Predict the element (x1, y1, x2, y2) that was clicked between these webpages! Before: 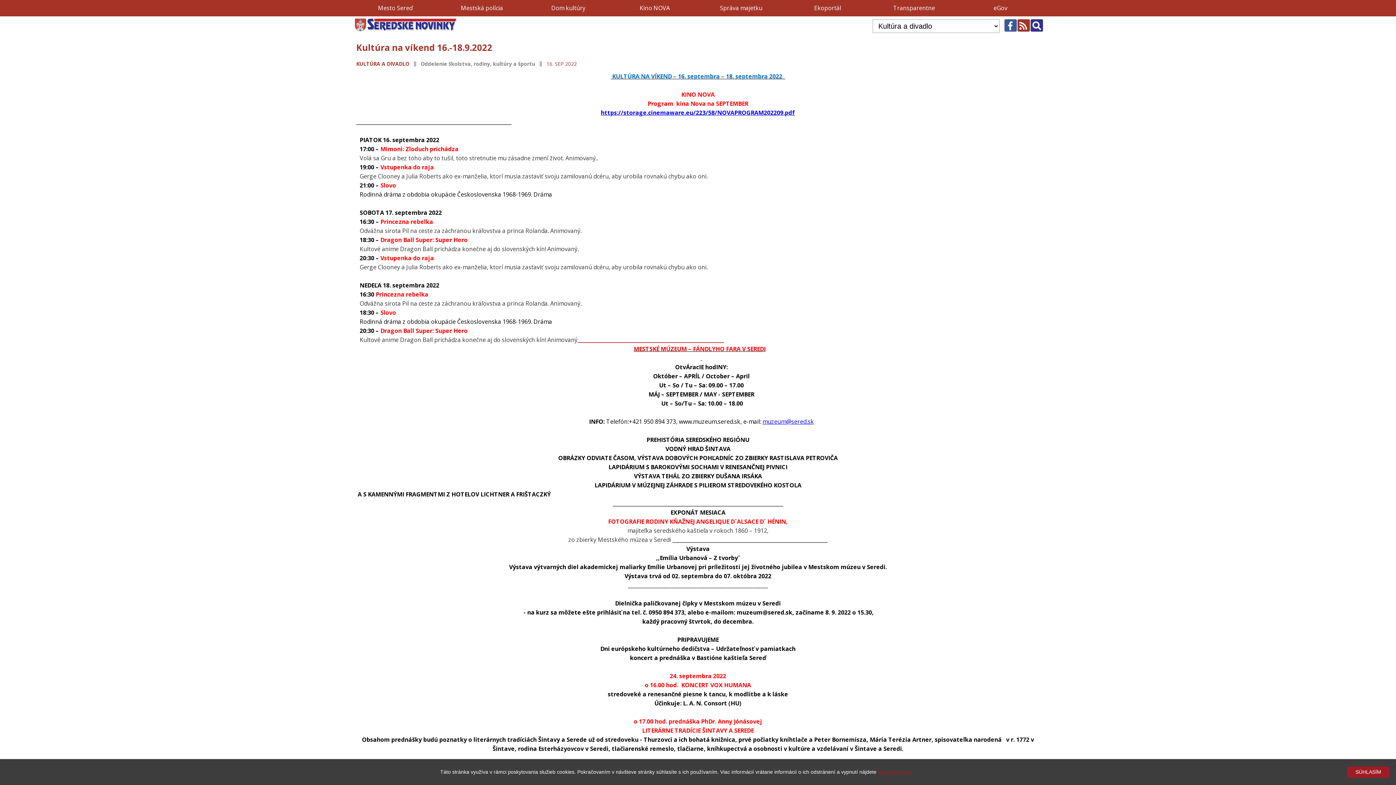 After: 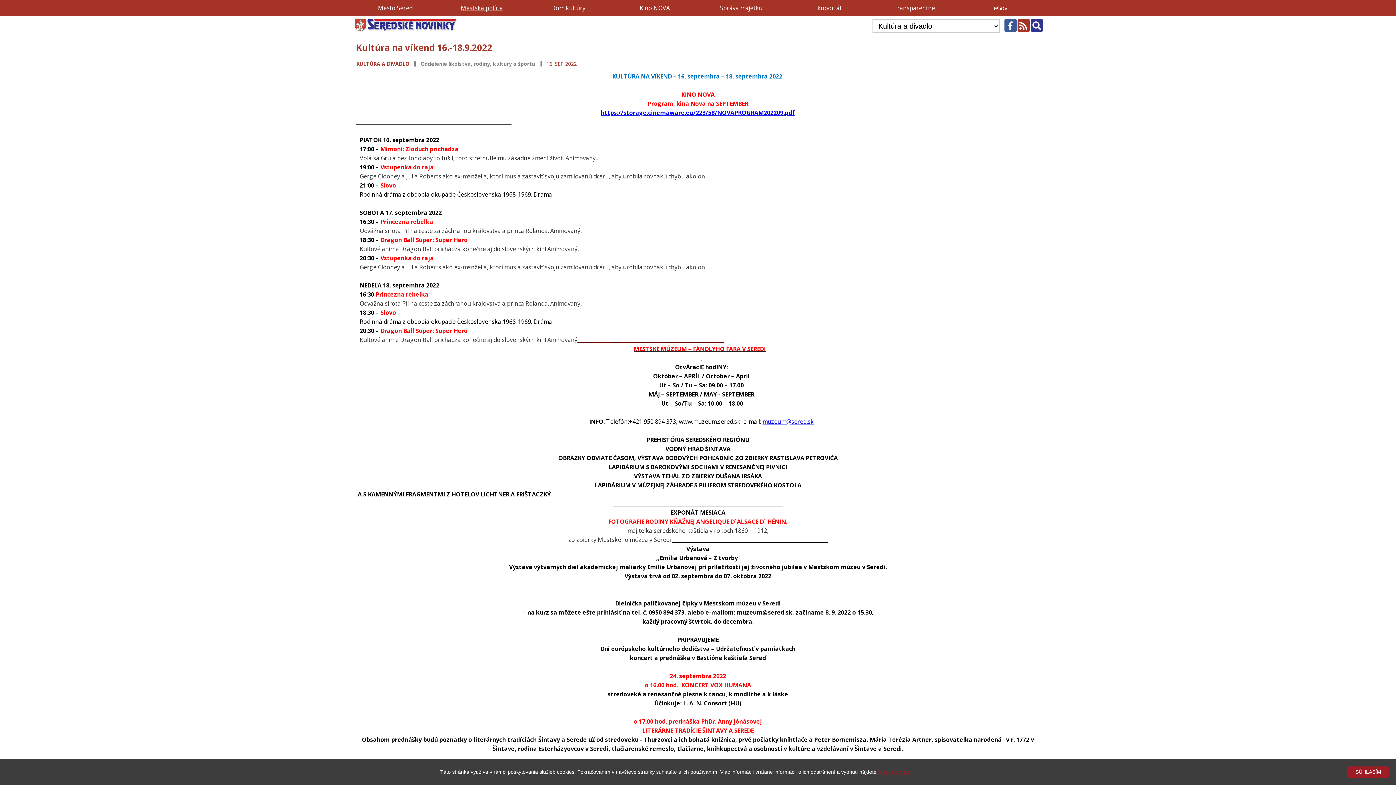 Action: label: Mestská polícia bbox: (460, 4, 503, 12)